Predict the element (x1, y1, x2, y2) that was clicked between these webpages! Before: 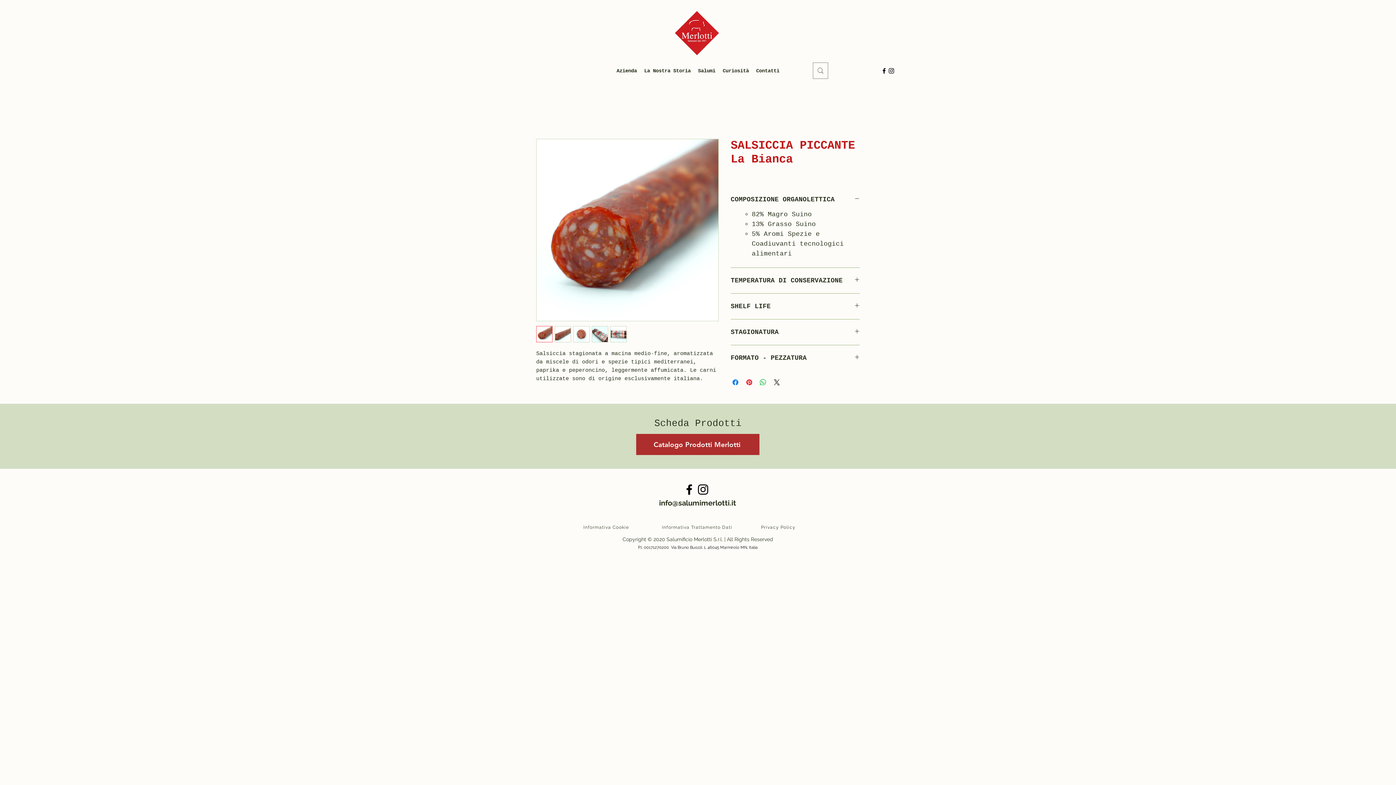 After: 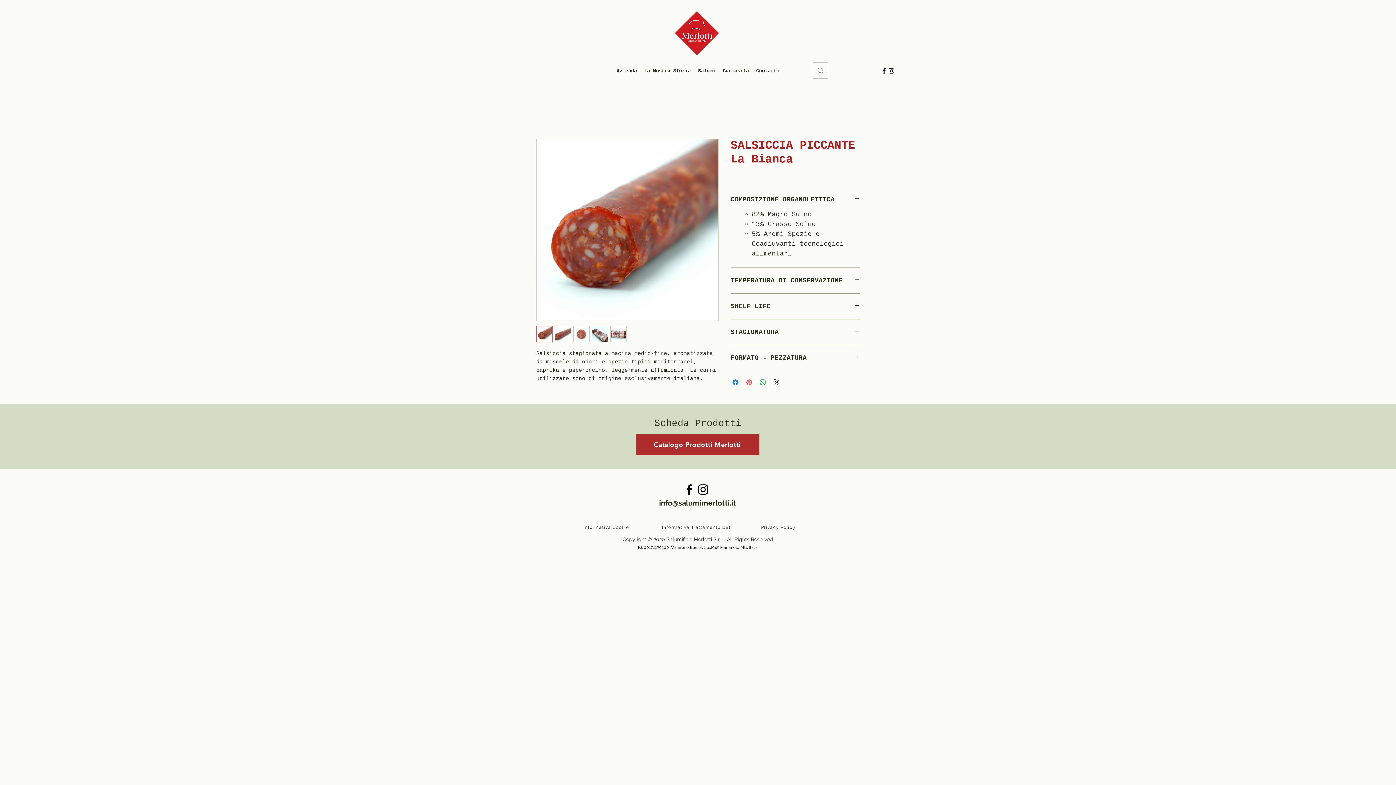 Action: label: Aggiungi ai Pin su Pinterest bbox: (745, 378, 753, 386)